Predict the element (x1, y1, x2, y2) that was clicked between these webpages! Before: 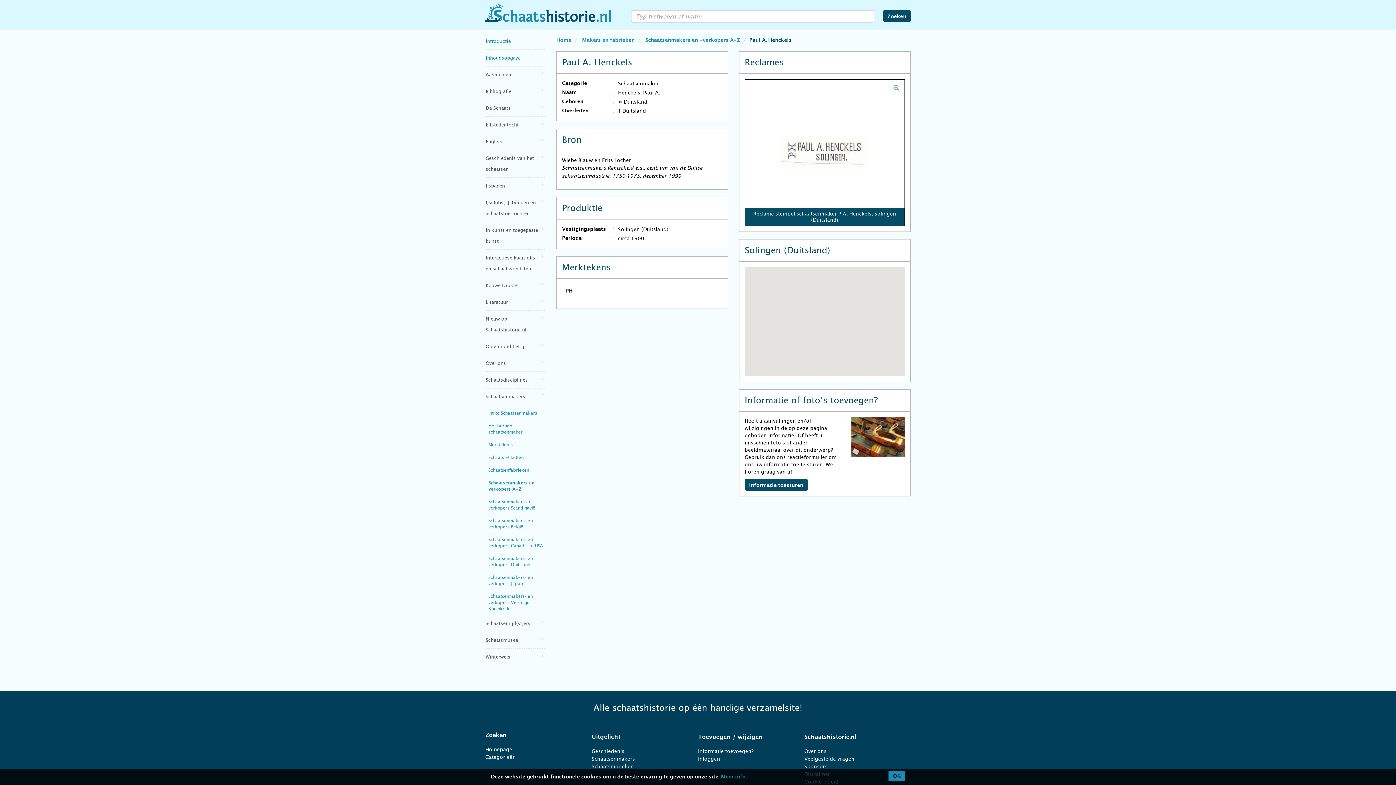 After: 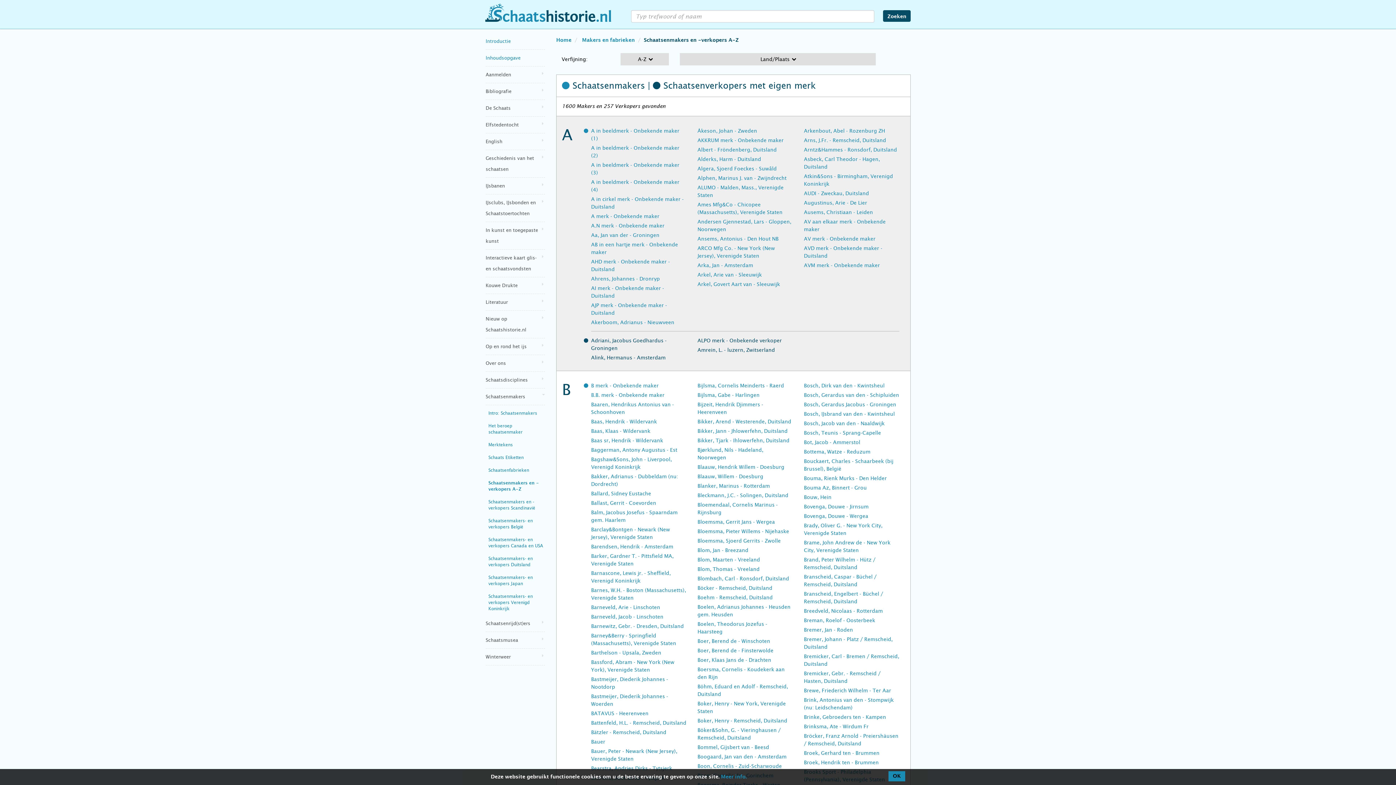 Action: label: Schaatsenmakers en -verkopers A-Z bbox: (645, 37, 740, 42)